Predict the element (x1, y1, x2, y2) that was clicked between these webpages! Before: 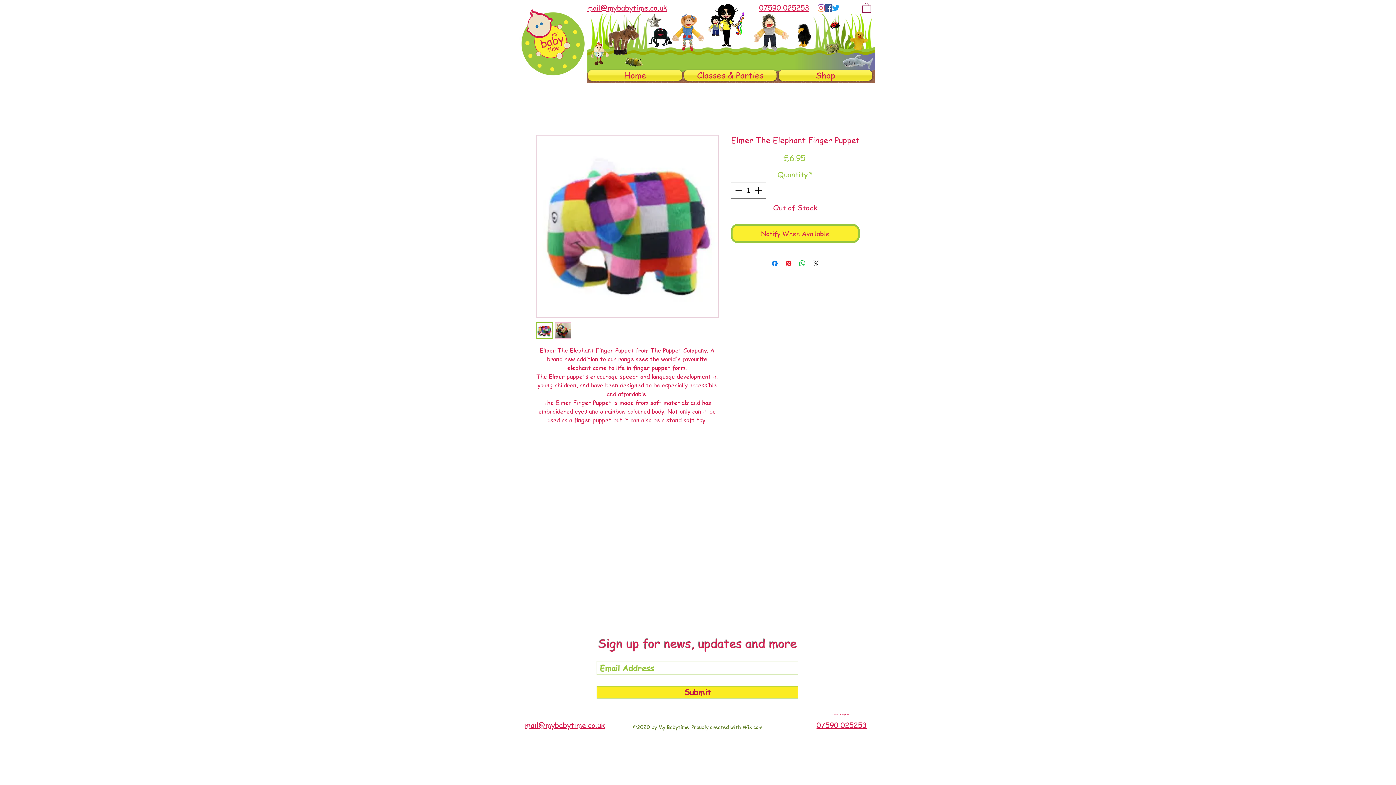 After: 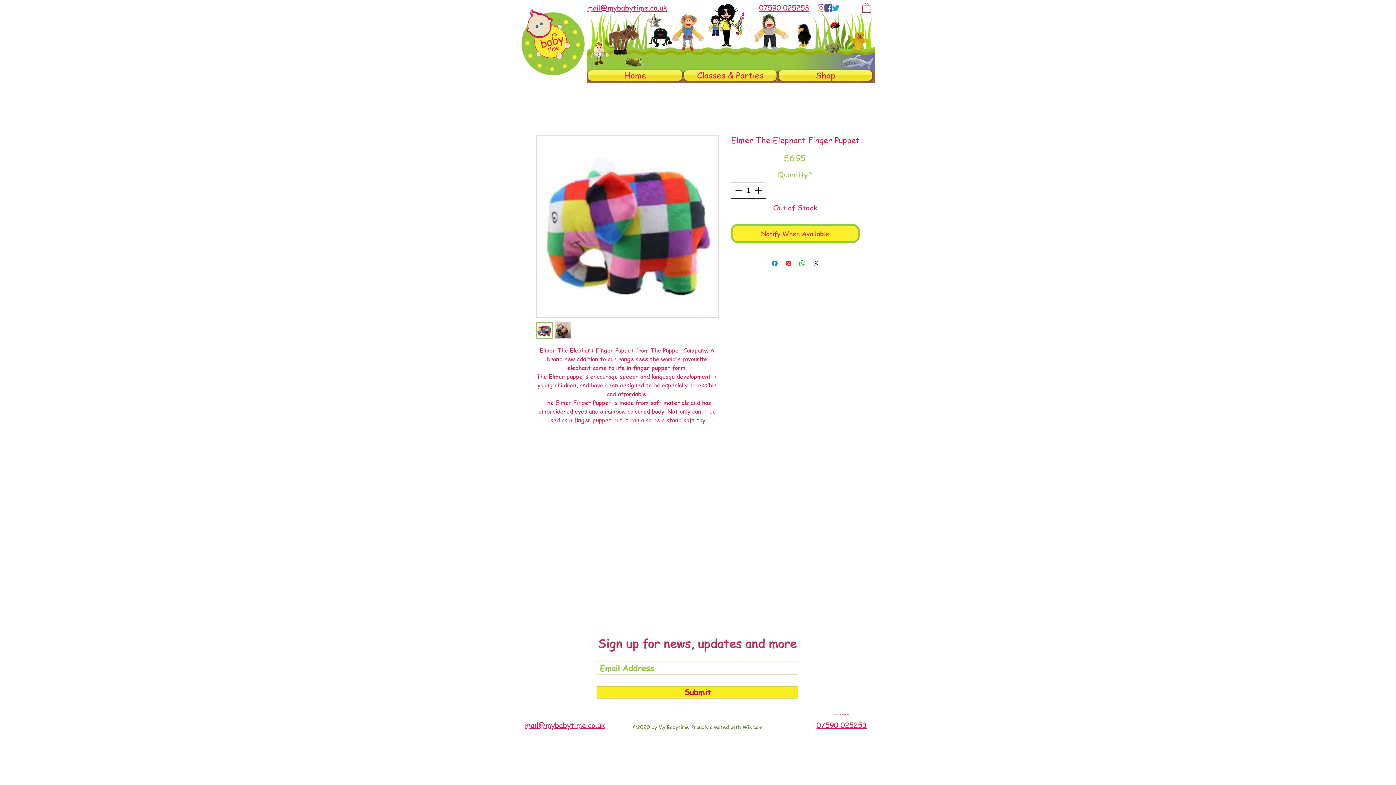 Action: bbox: (732, 182, 744, 198)